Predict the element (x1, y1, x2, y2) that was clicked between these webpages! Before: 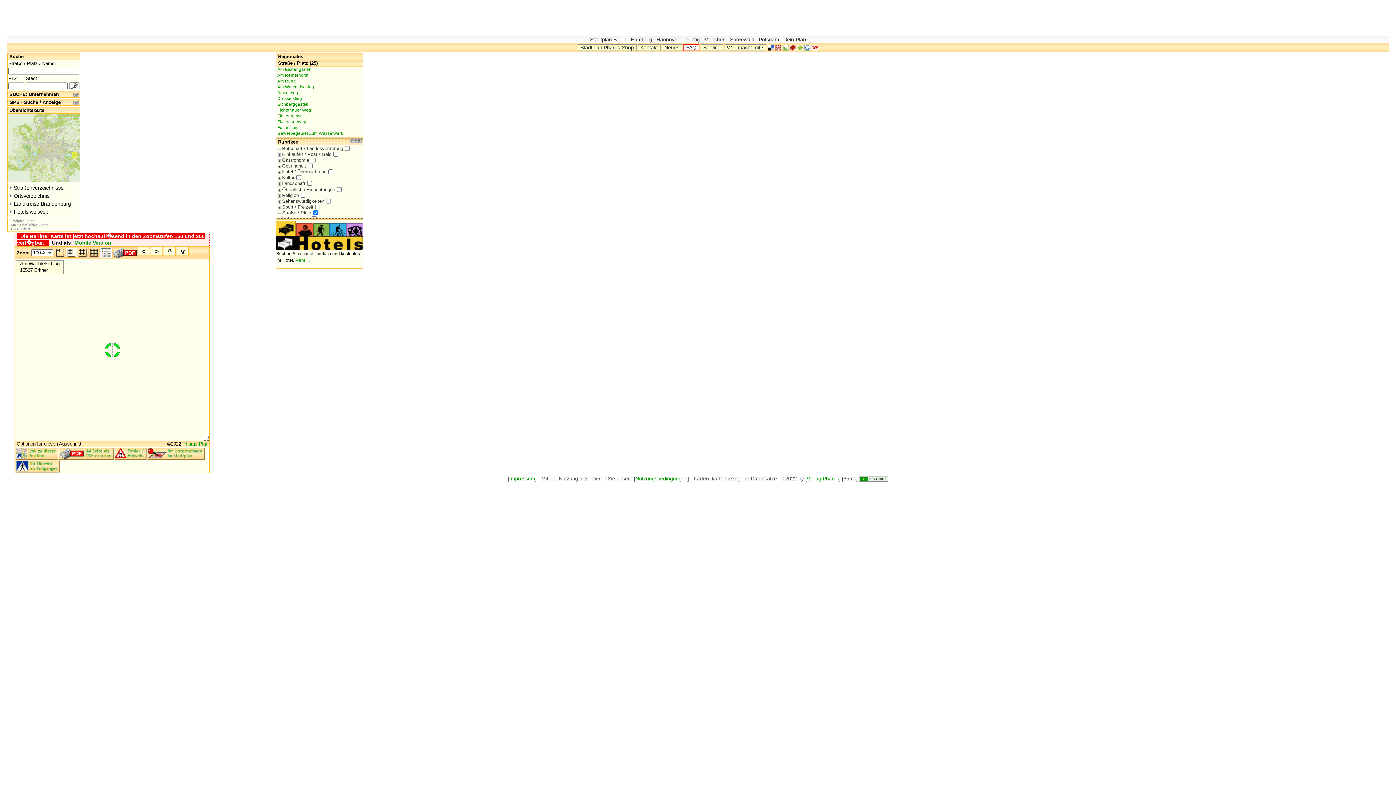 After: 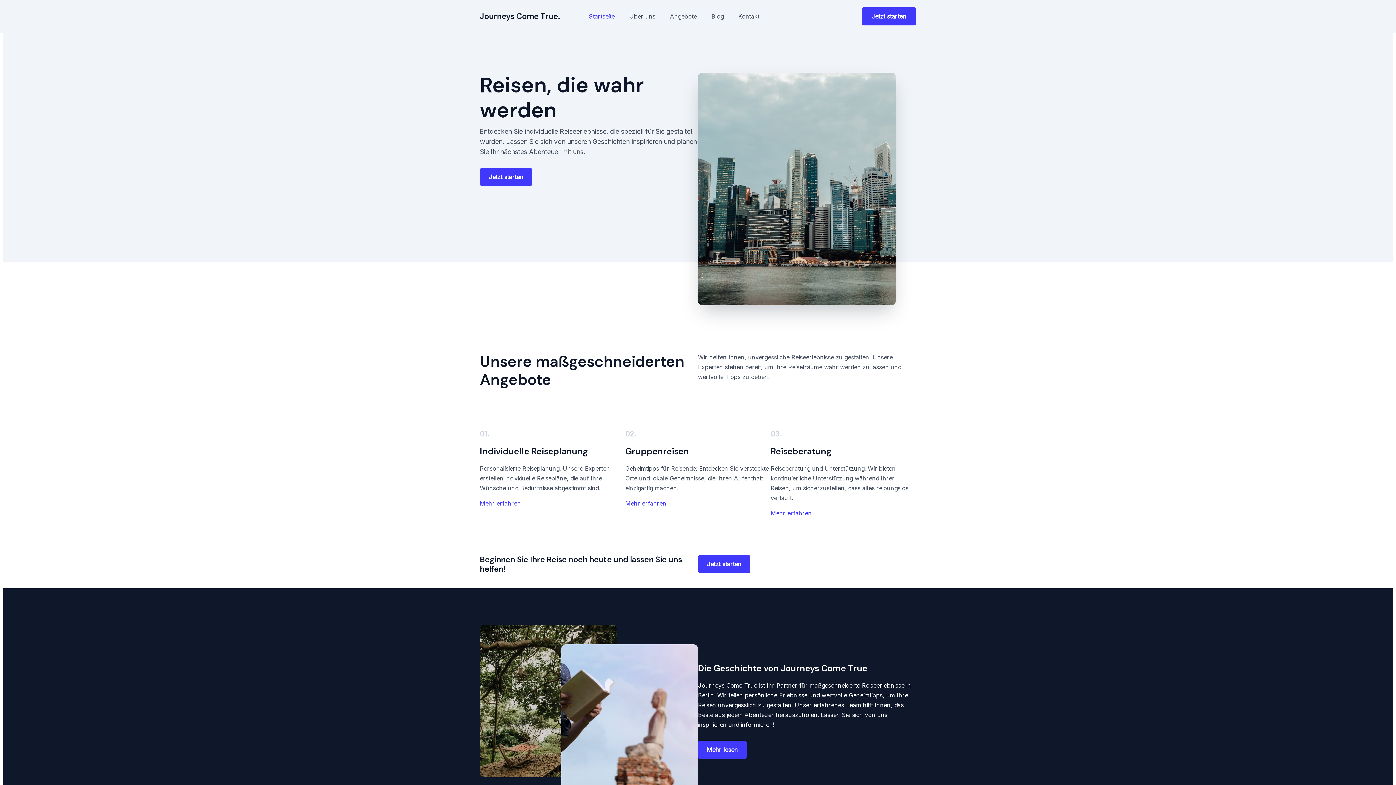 Action: label:  Potsdam  bbox: (757, 36, 780, 42)